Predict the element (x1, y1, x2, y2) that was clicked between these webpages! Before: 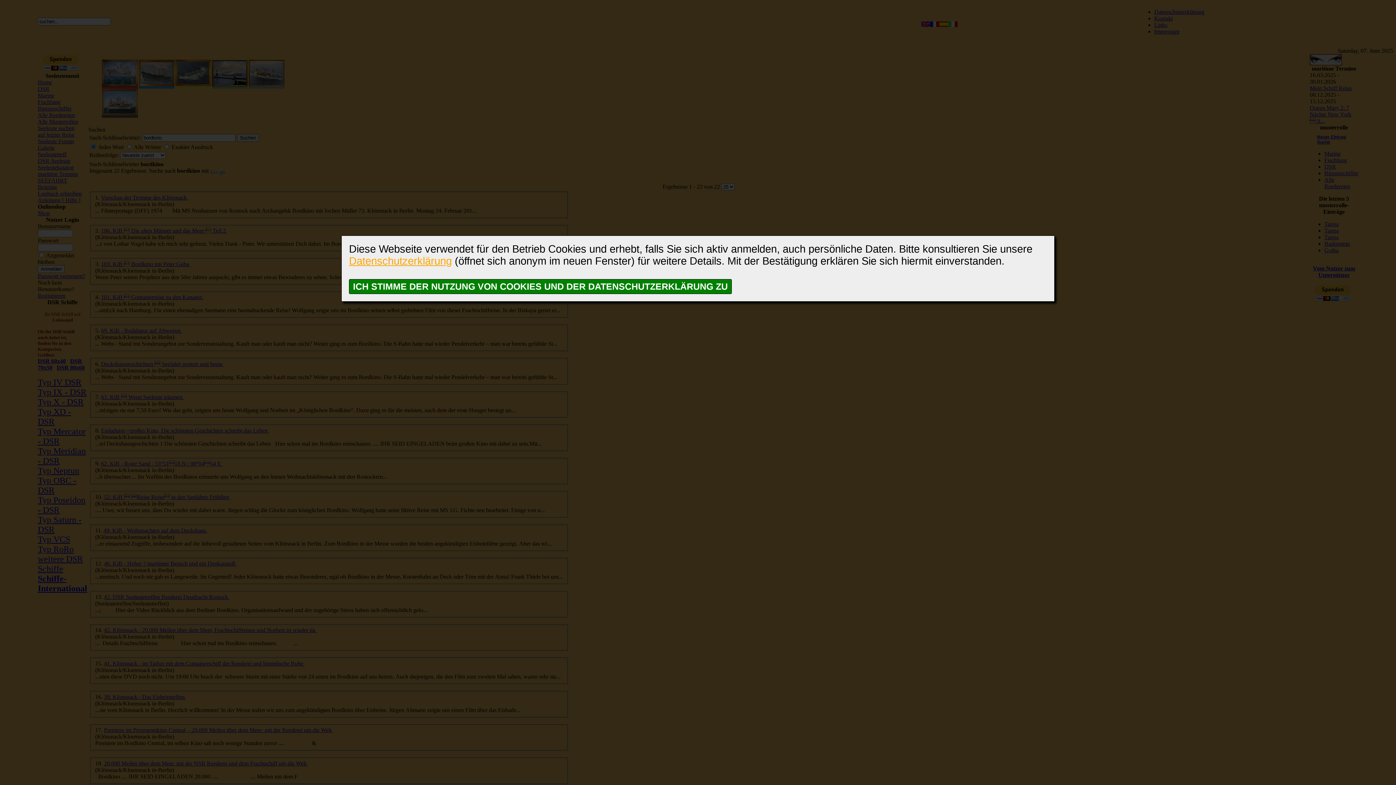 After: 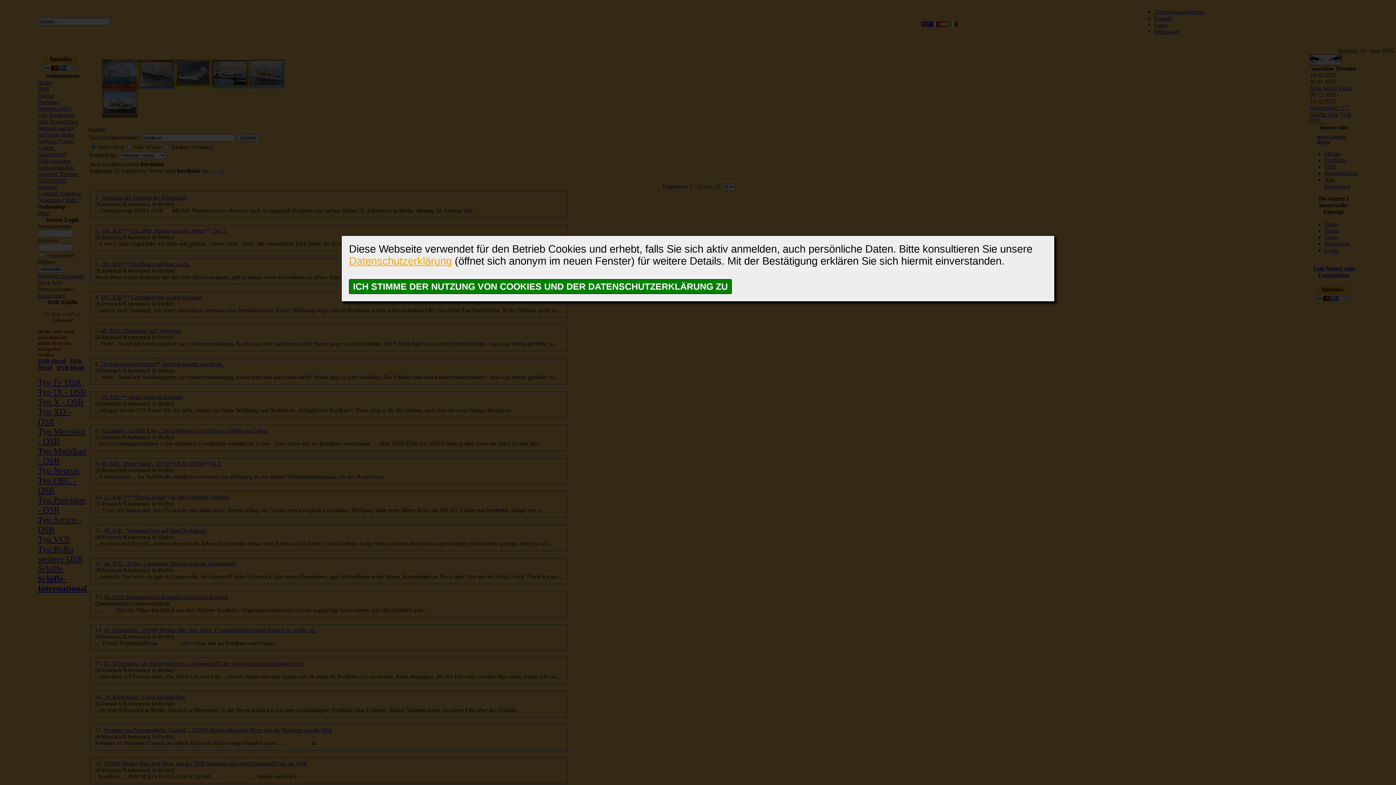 Action: bbox: (349, 255, 452, 266) label: Datenschutzerklärung